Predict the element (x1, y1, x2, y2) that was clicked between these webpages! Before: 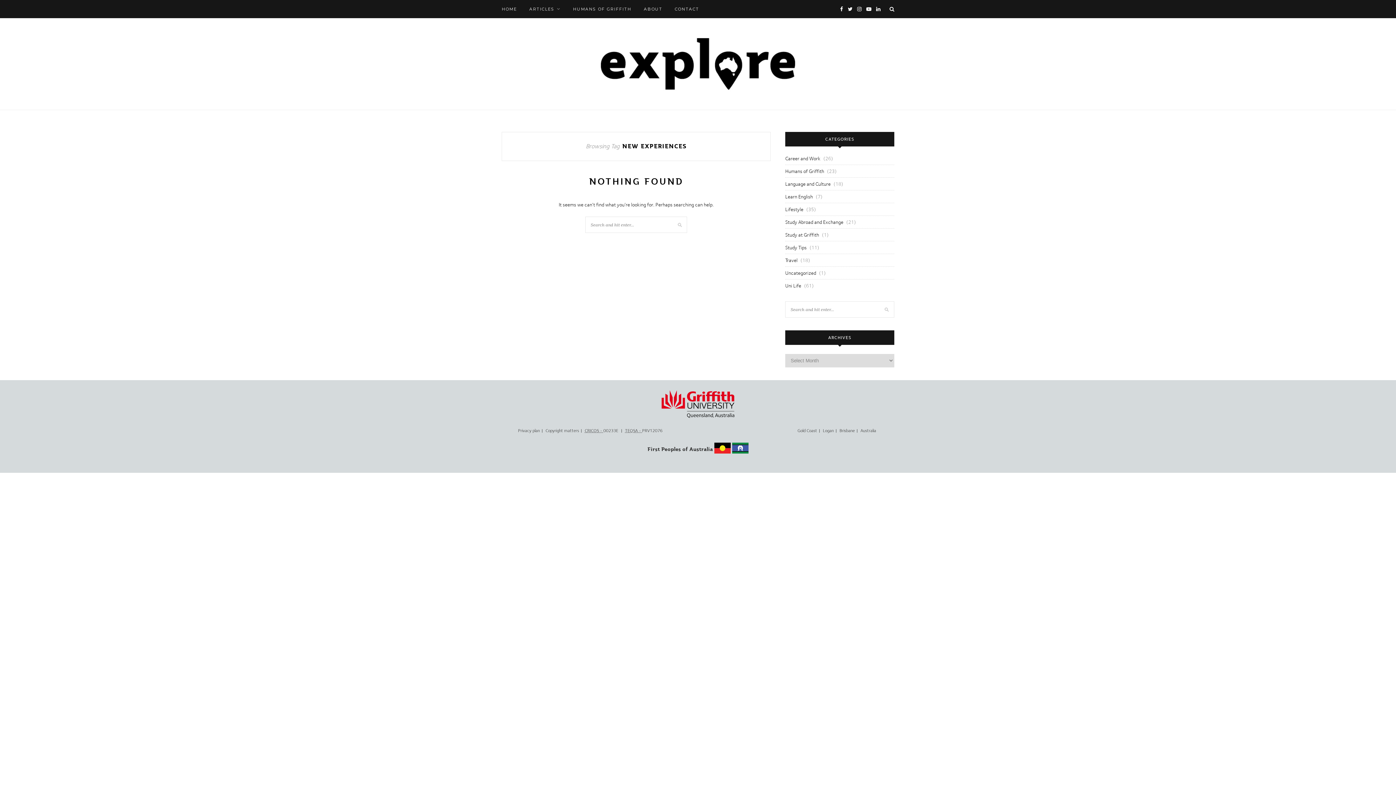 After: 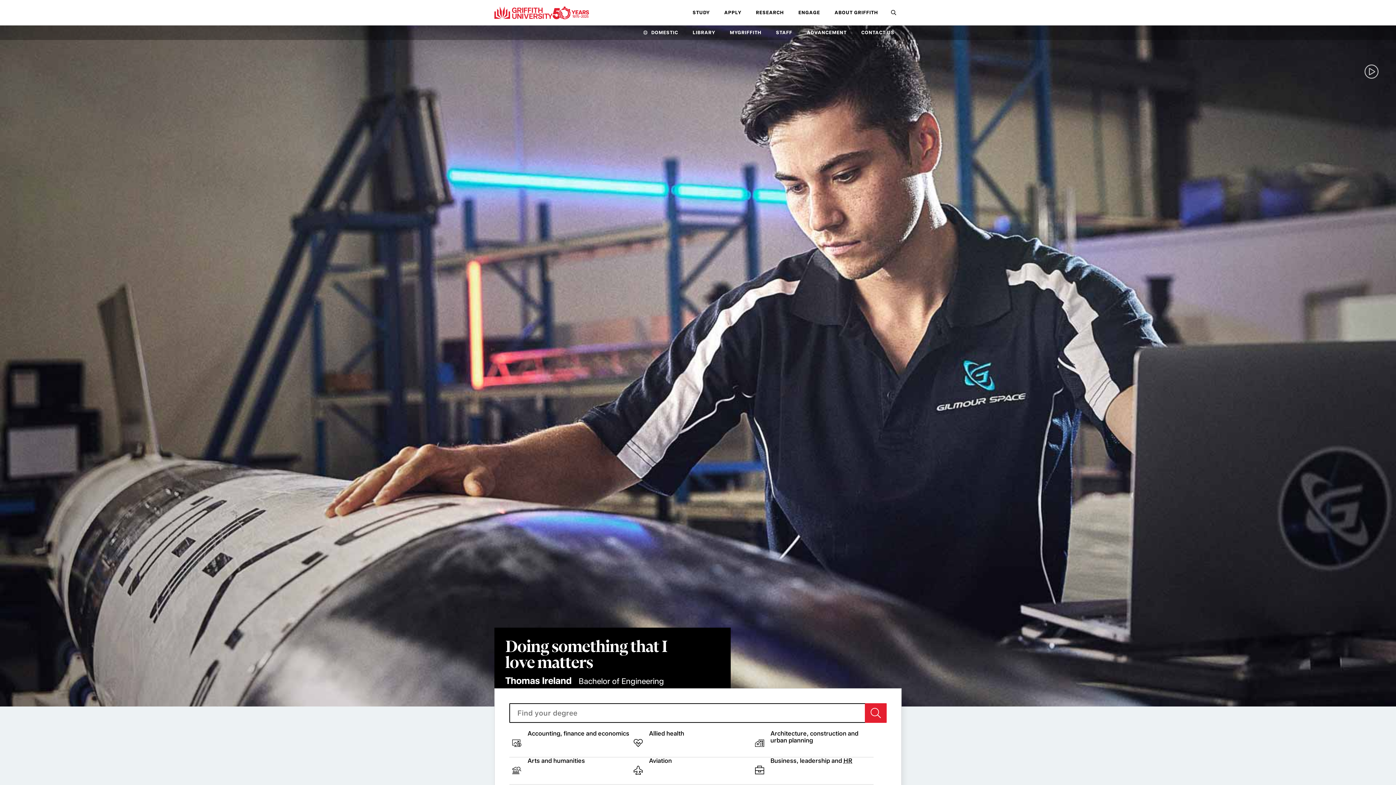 Action: bbox: (518, 390, 878, 419)